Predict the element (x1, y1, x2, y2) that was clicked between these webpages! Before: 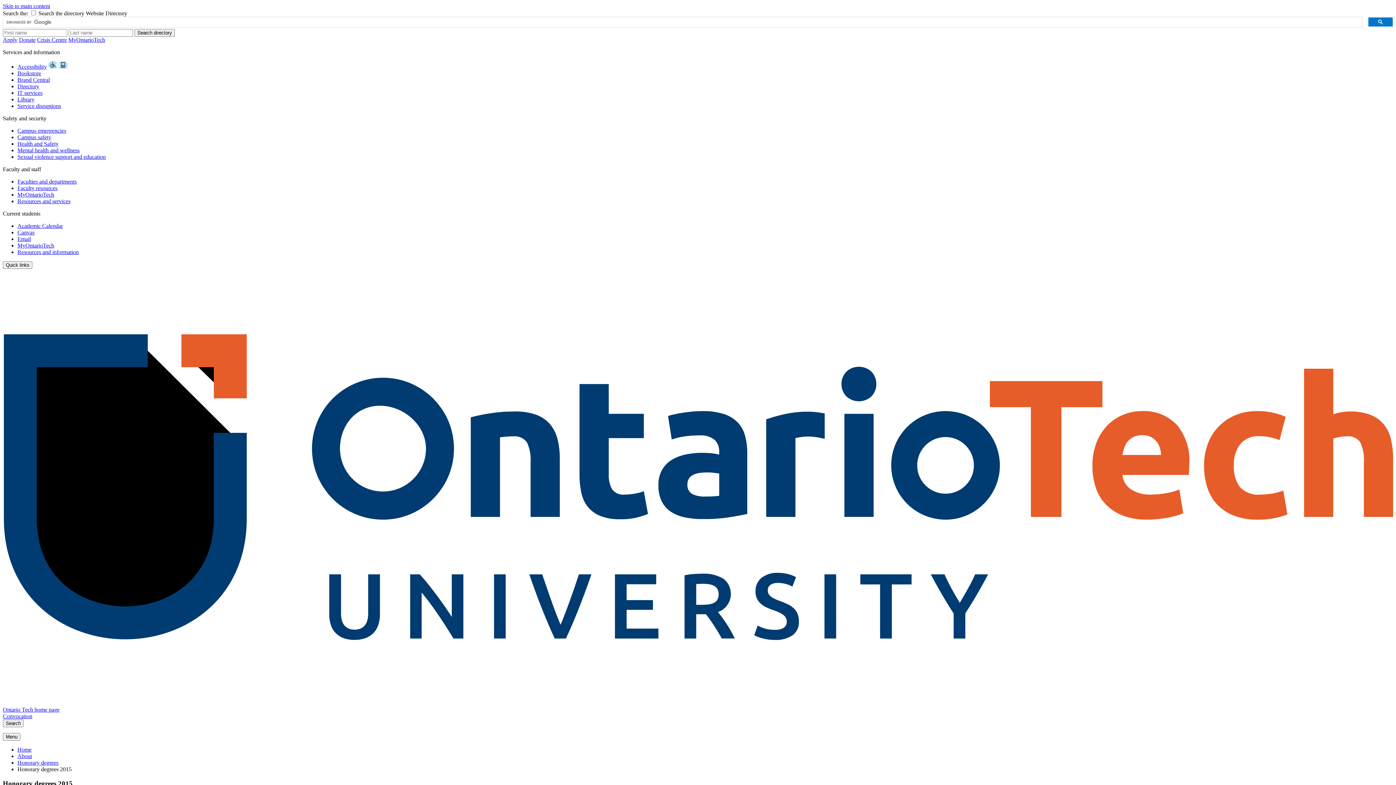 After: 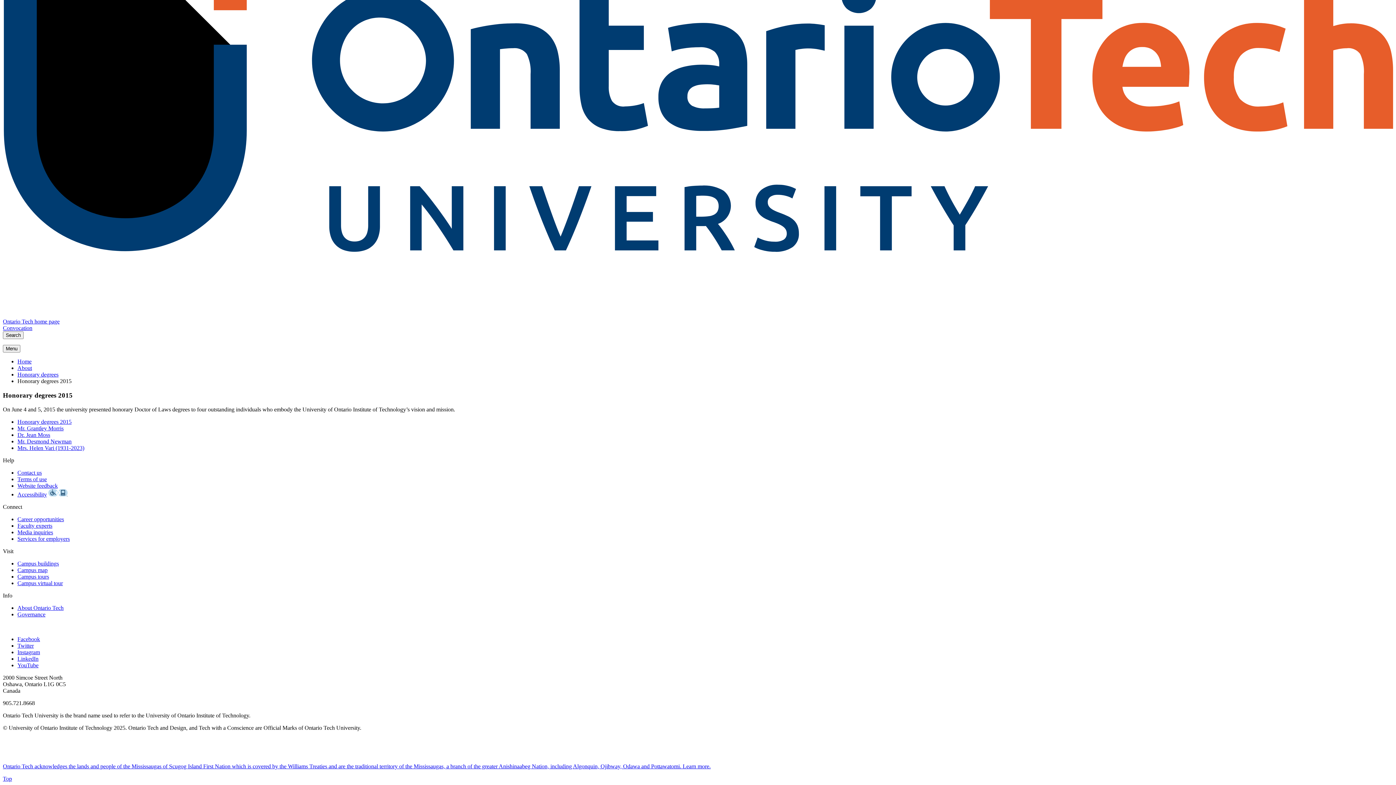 Action: bbox: (2, 2, 50, 9) label: Skip to main content